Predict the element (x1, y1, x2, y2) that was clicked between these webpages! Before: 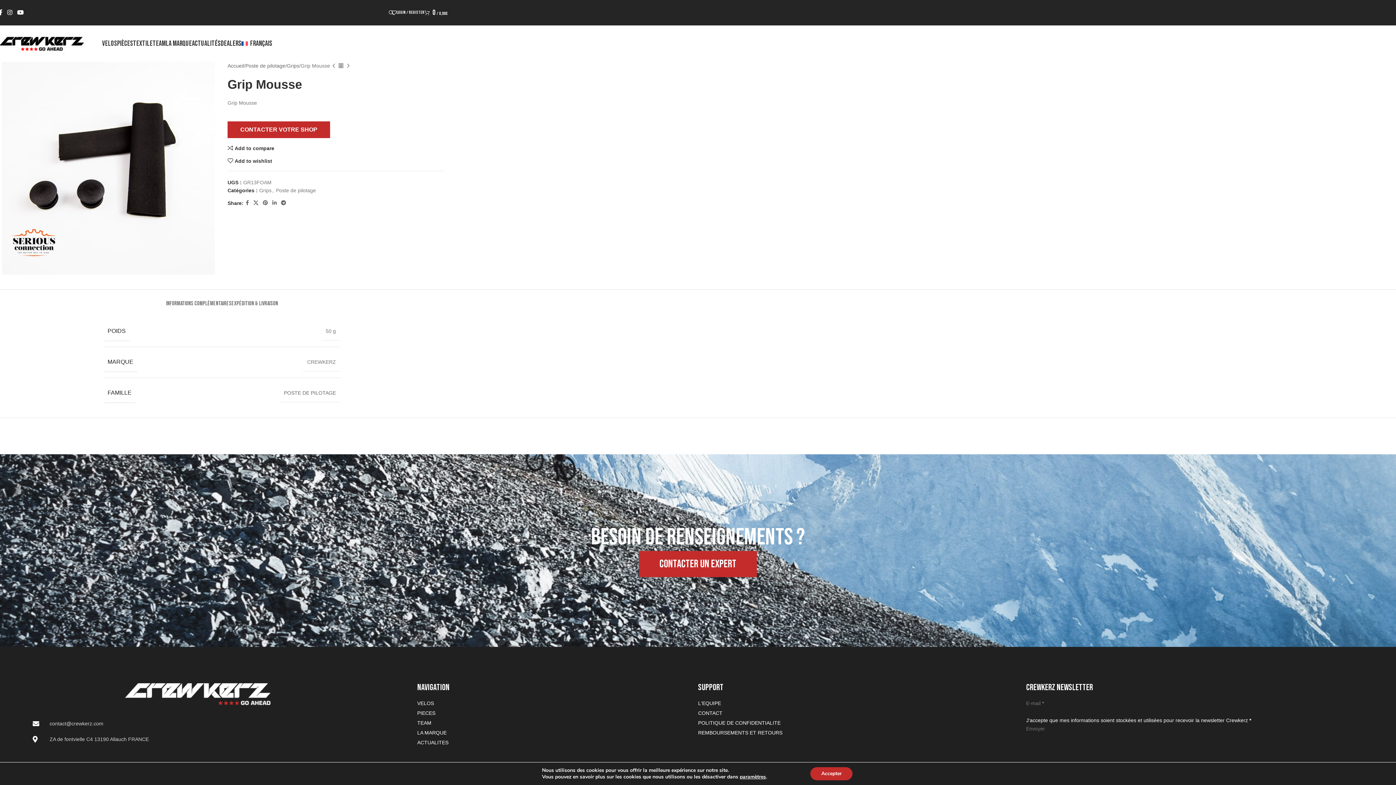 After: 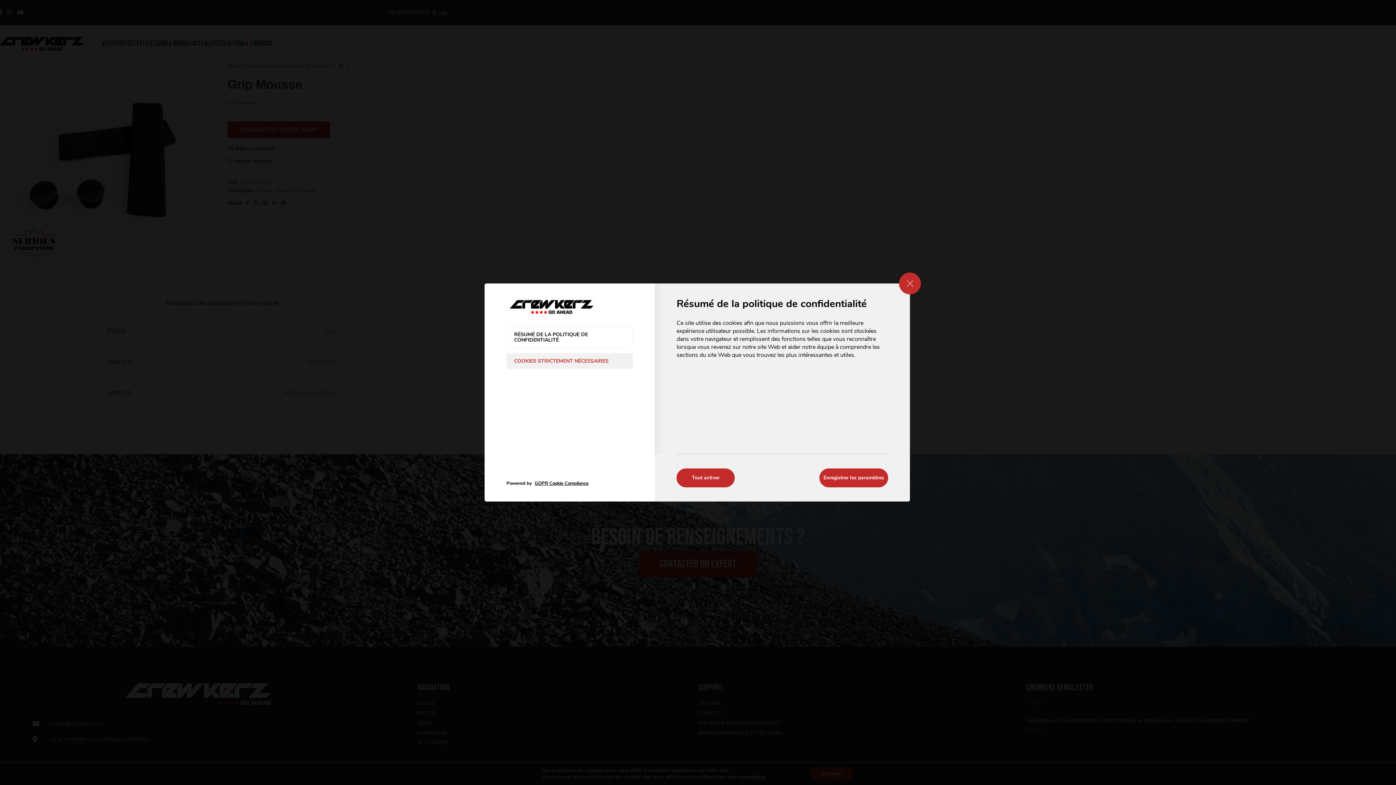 Action: bbox: (739, 774, 766, 780) label: paramètres